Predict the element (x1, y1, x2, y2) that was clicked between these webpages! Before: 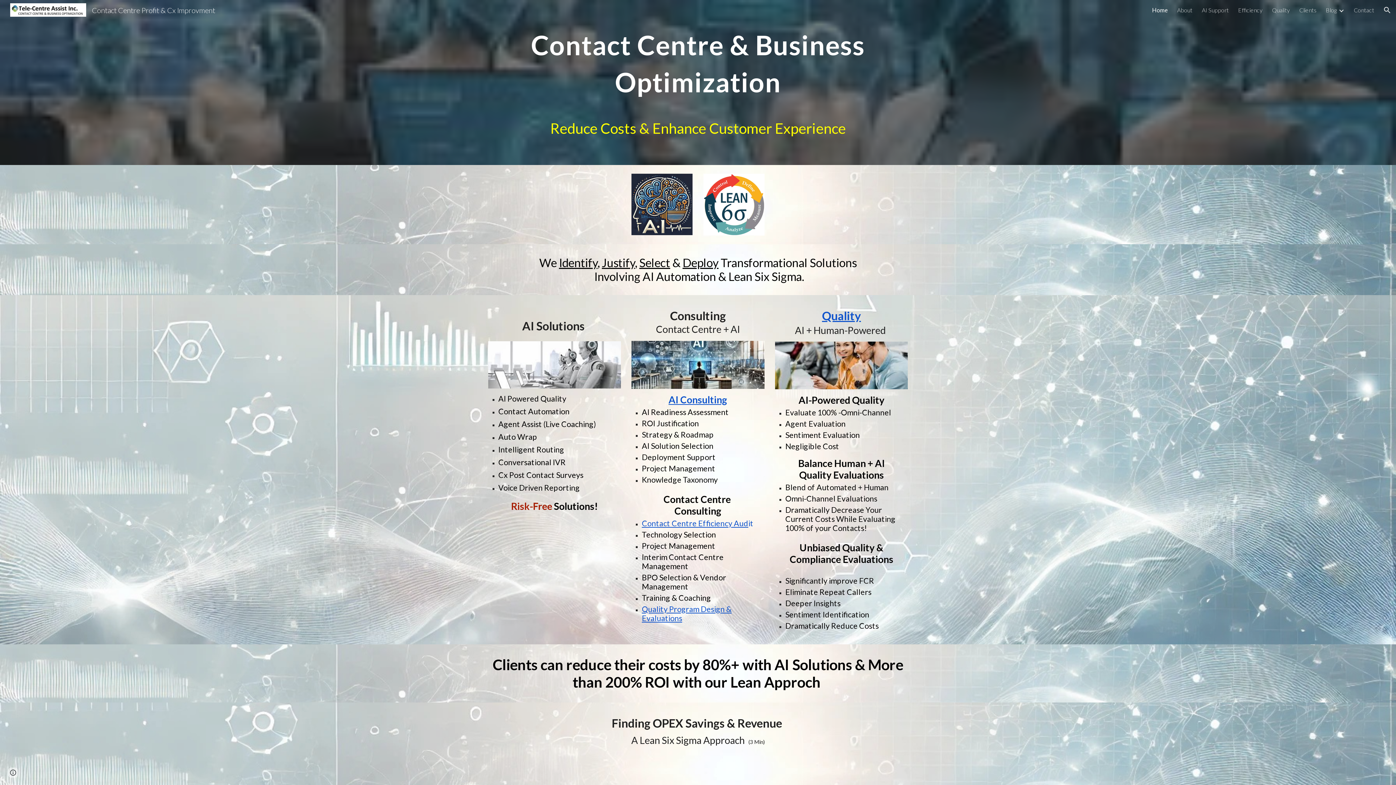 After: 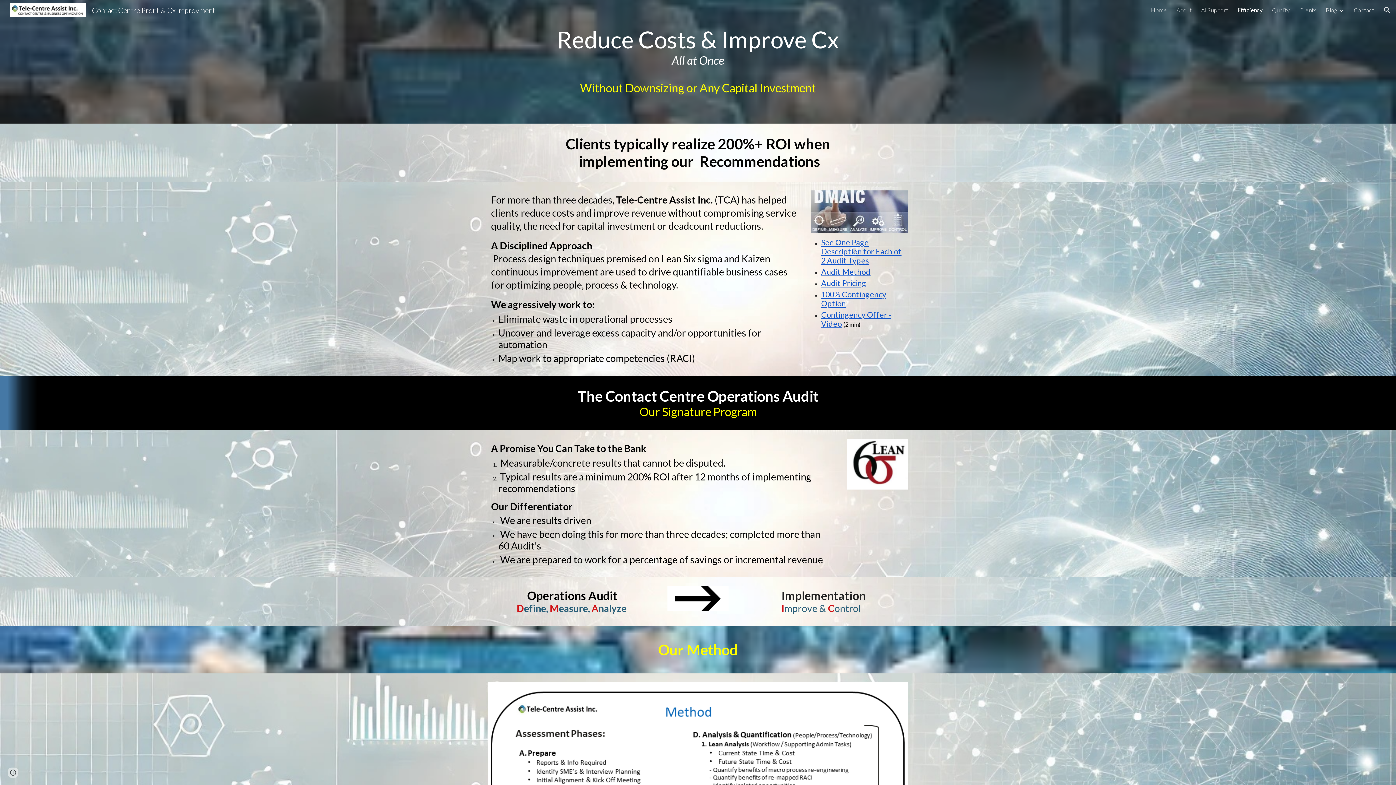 Action: bbox: (1238, 6, 1262, 13) label: Efficiency